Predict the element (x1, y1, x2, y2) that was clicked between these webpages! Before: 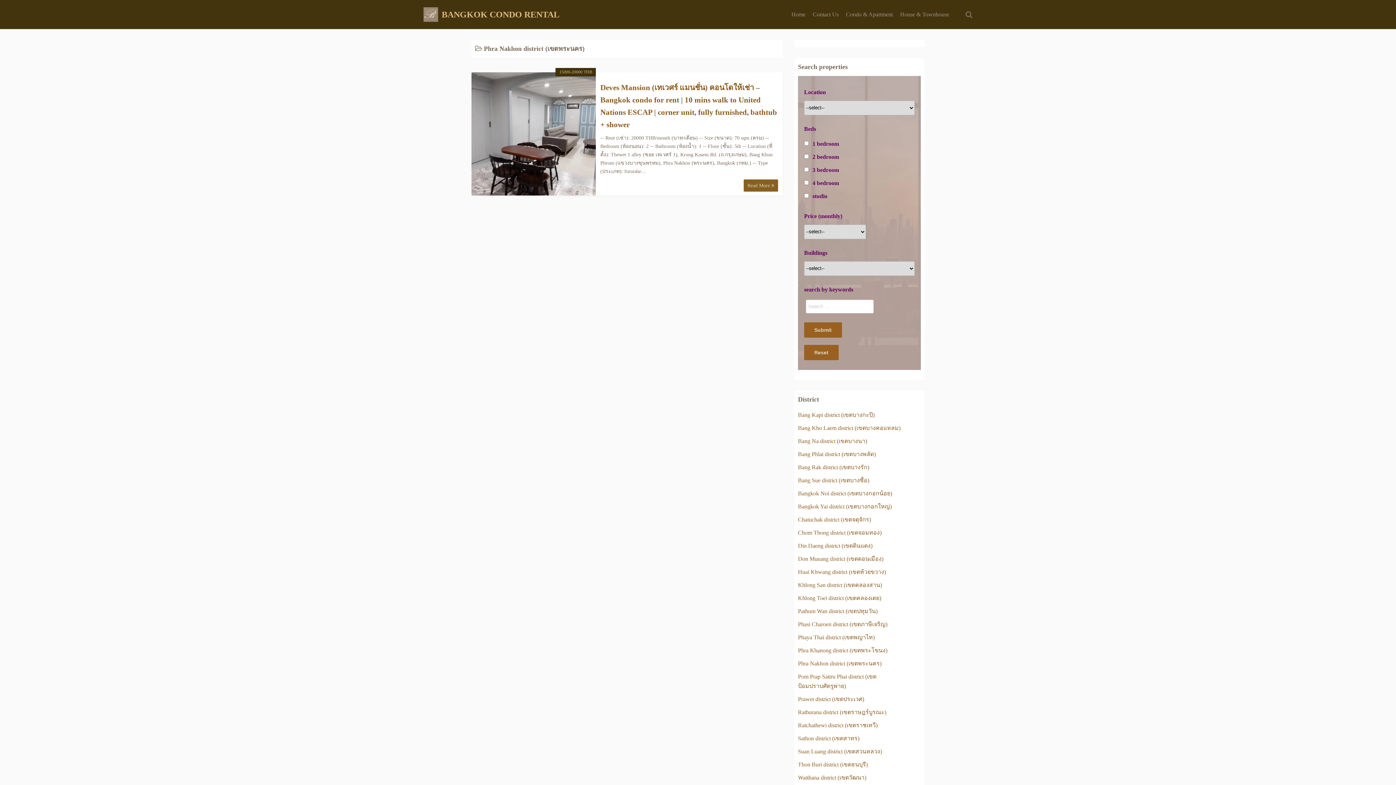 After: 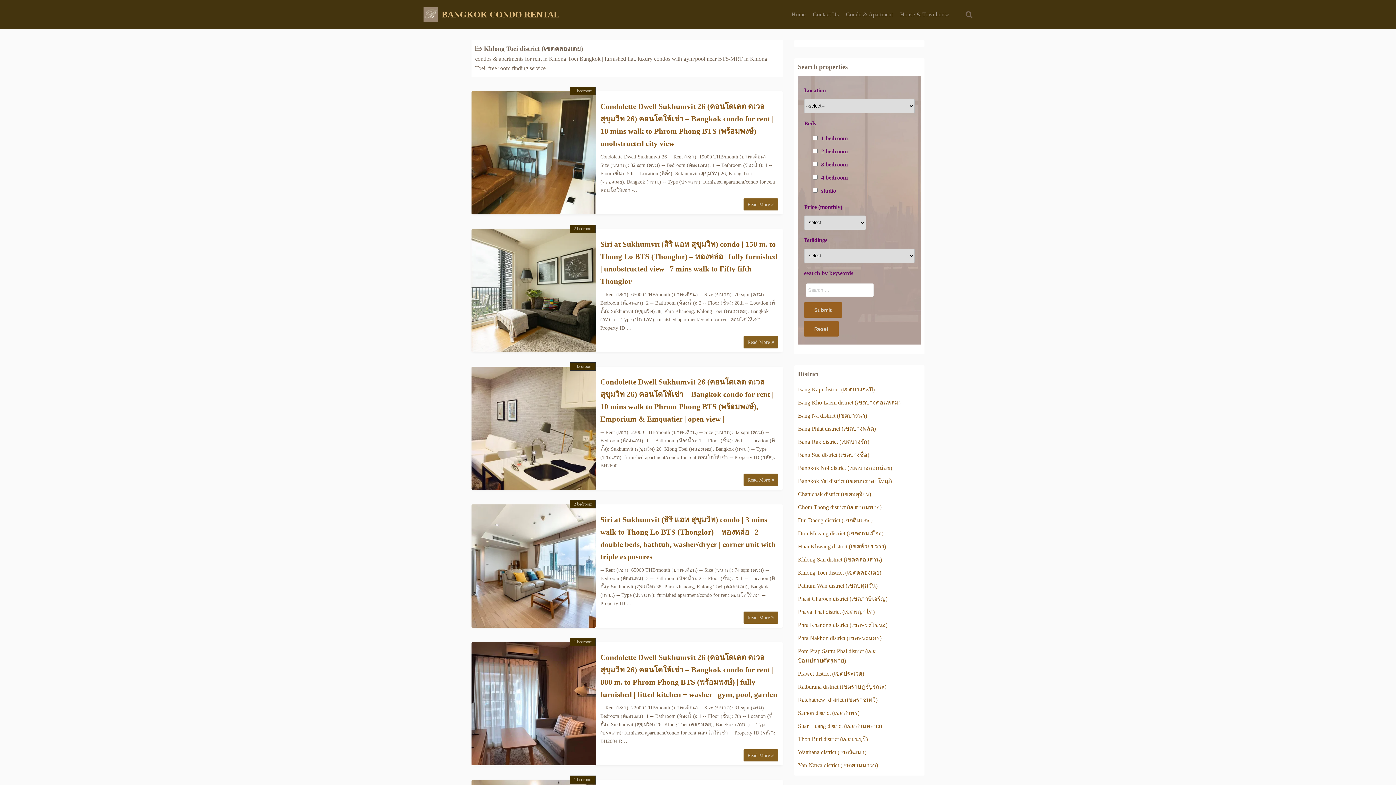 Action: label: Khlong Toei district (เขตคลองเตย) bbox: (798, 595, 881, 601)